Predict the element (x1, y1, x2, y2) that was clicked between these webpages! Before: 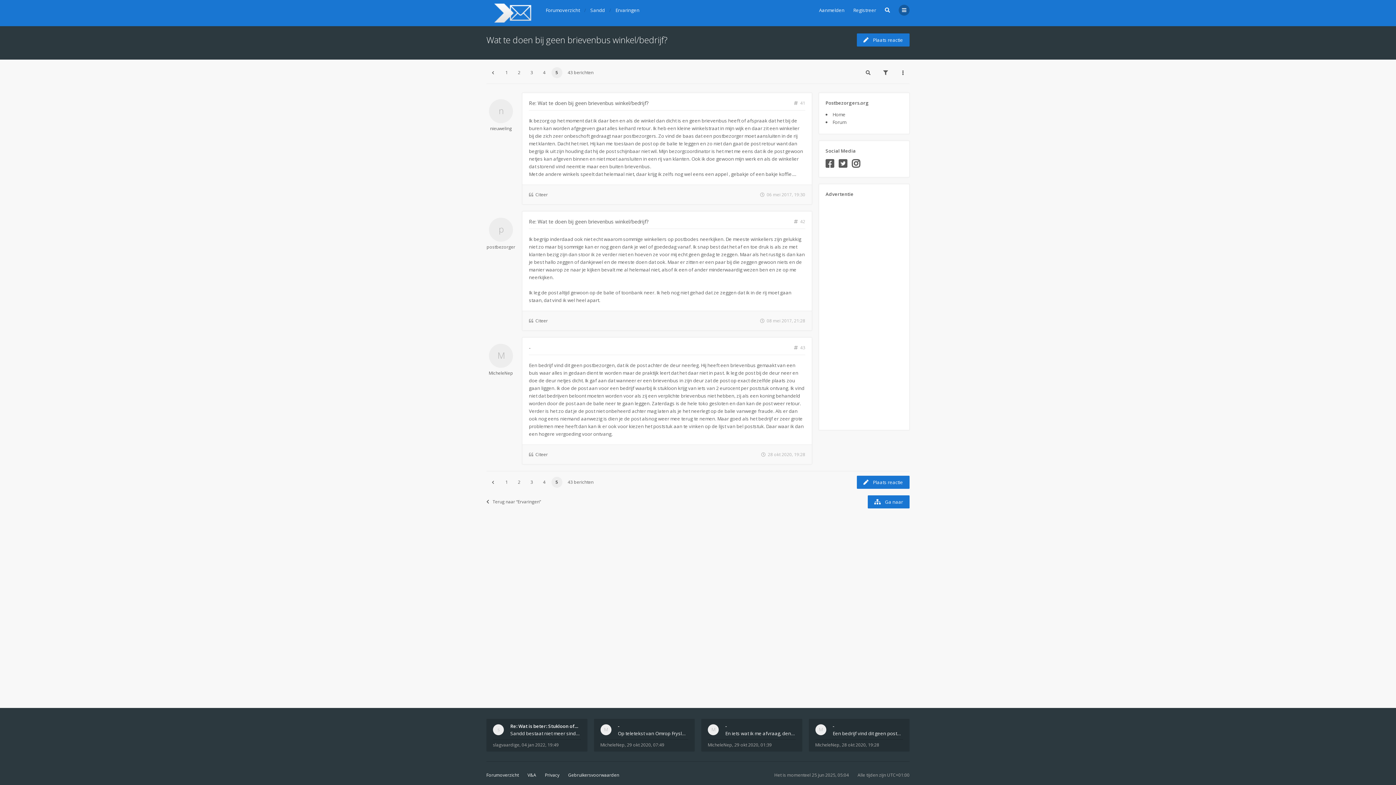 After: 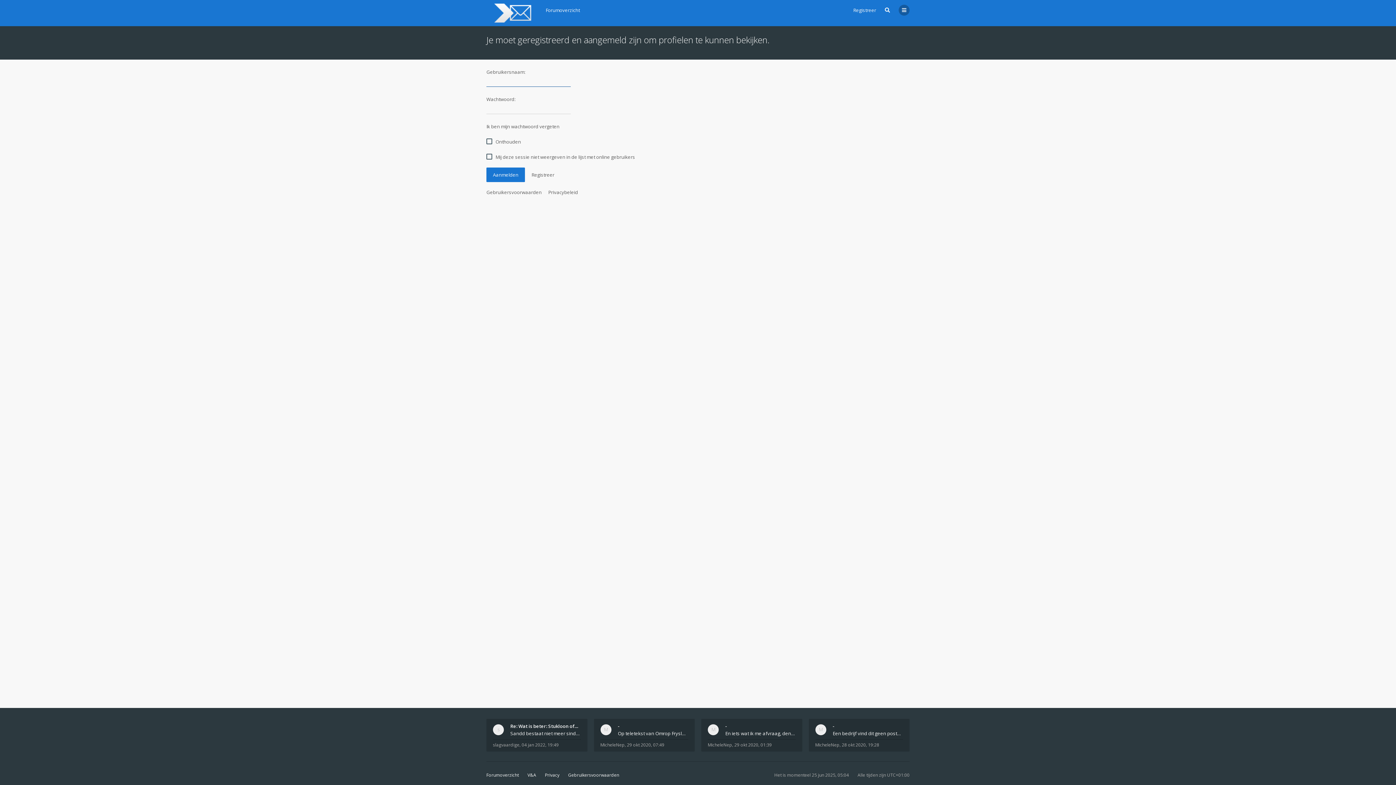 Action: label: nieuweling bbox: (490, 125, 512, 131)